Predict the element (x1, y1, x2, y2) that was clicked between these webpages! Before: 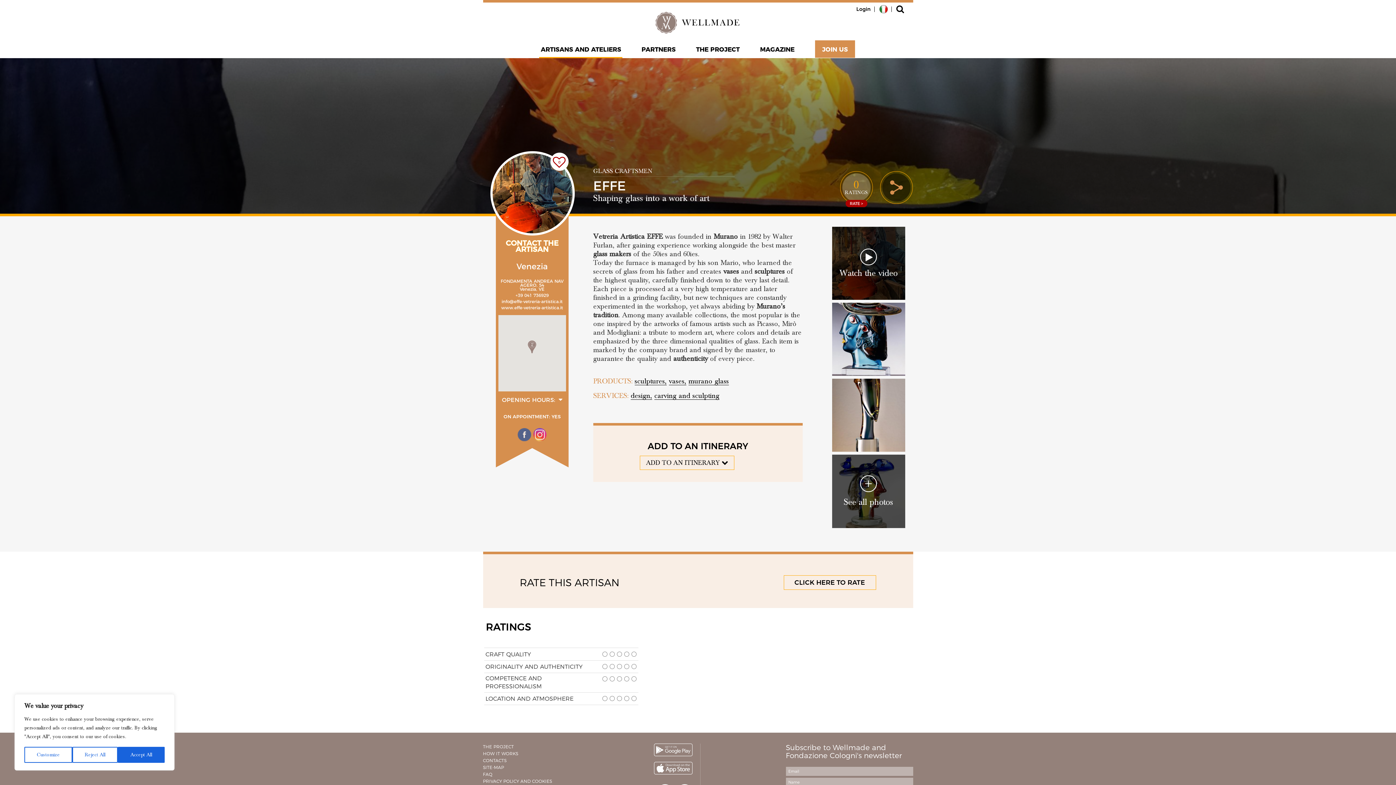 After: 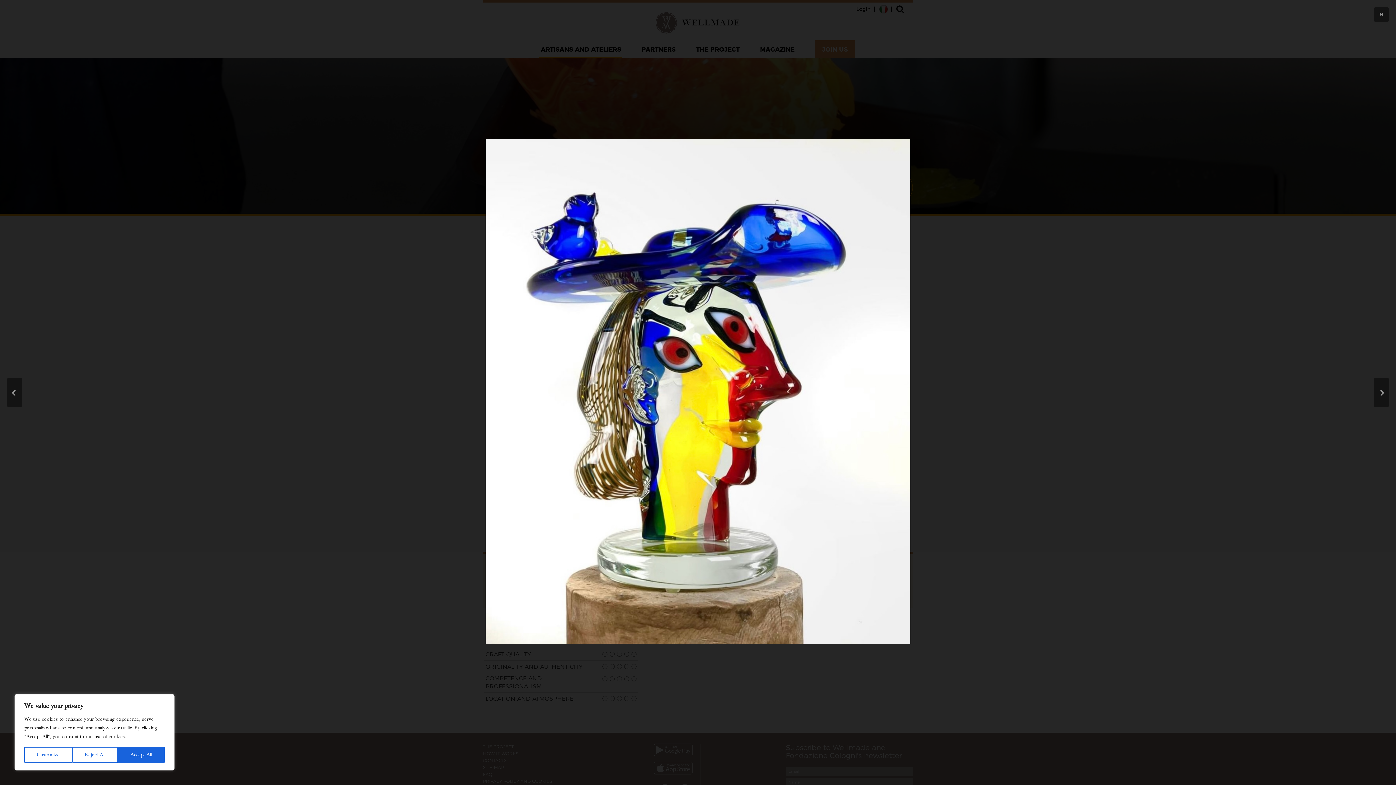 Action: label:  See all photos bbox: (832, 455, 905, 528)